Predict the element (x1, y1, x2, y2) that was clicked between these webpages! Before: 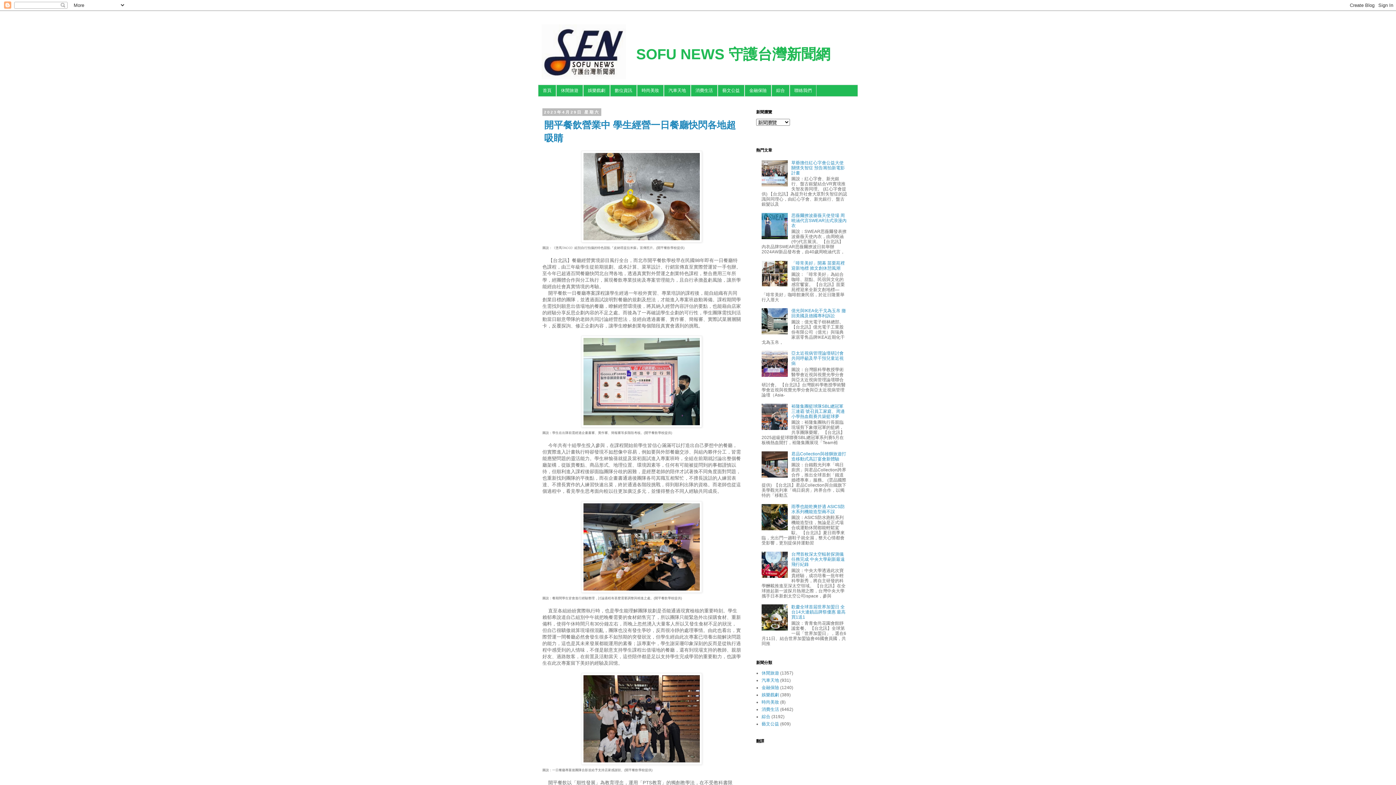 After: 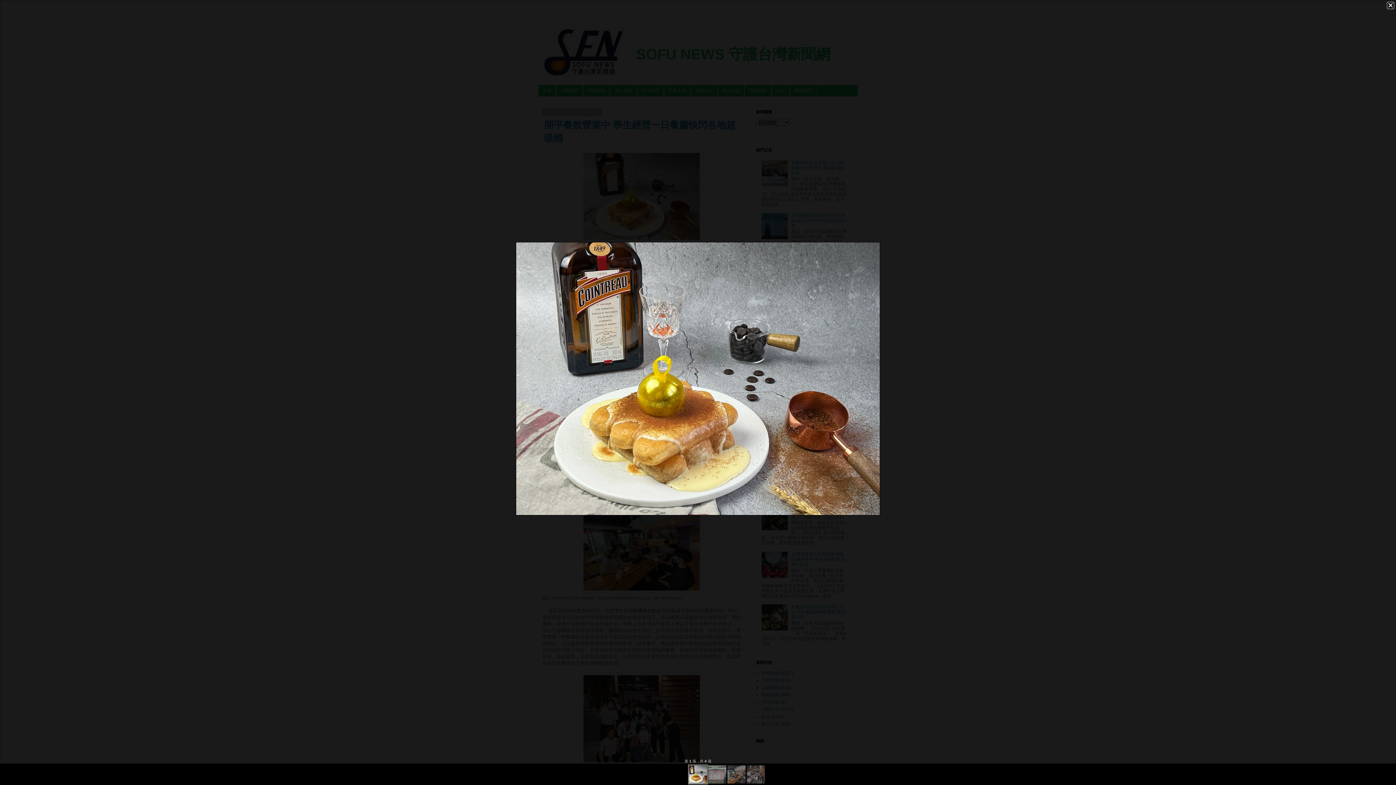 Action: bbox: (581, 238, 702, 243)